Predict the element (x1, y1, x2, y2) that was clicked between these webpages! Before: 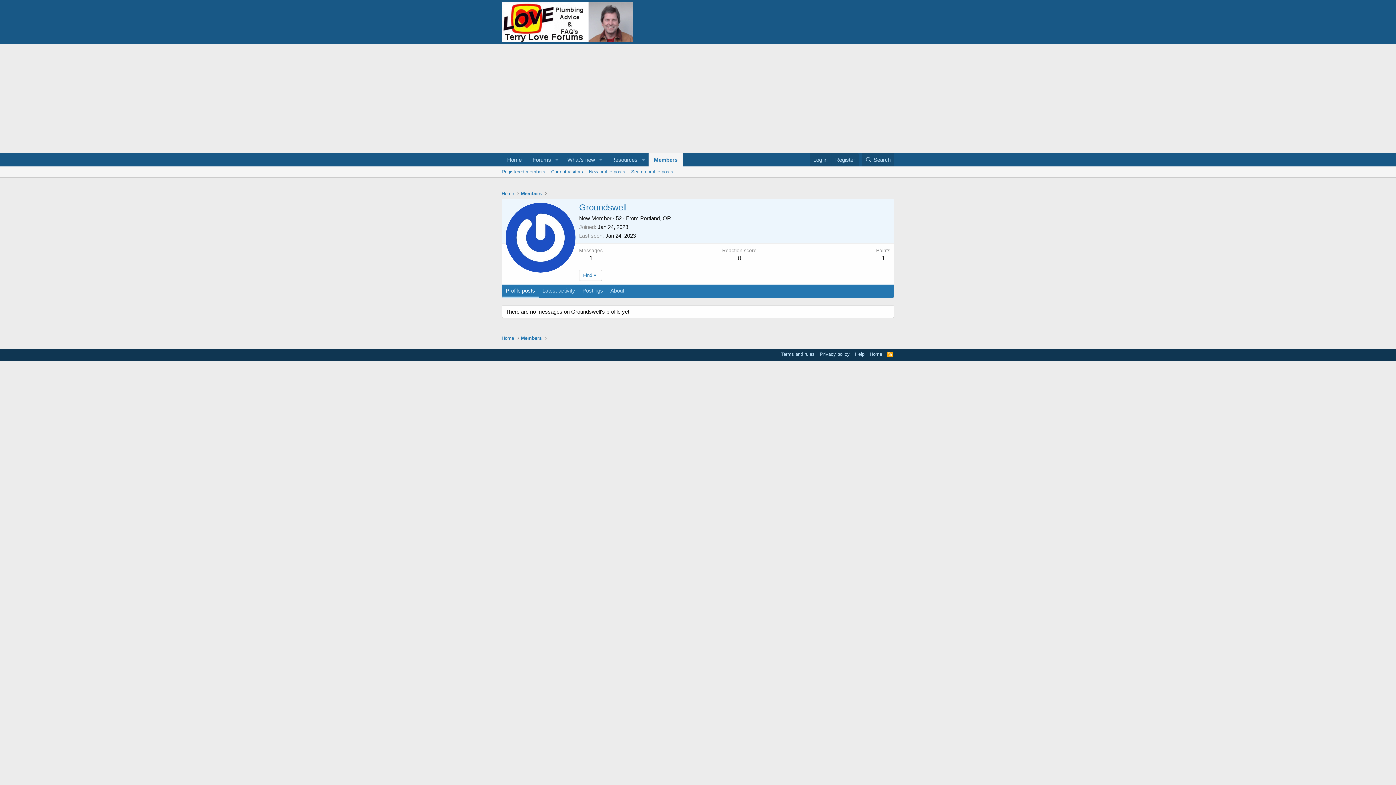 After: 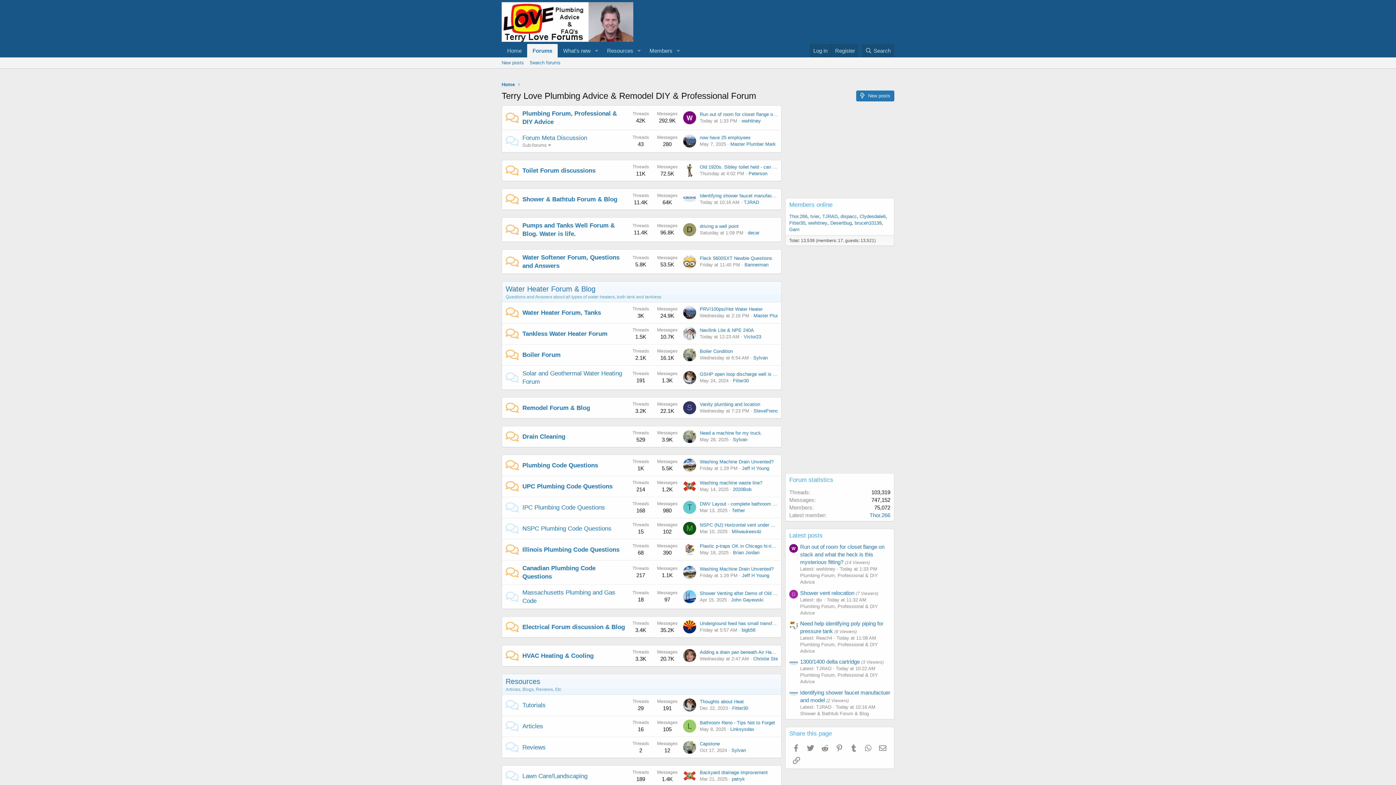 Action: bbox: (501, 34, 633, 41)